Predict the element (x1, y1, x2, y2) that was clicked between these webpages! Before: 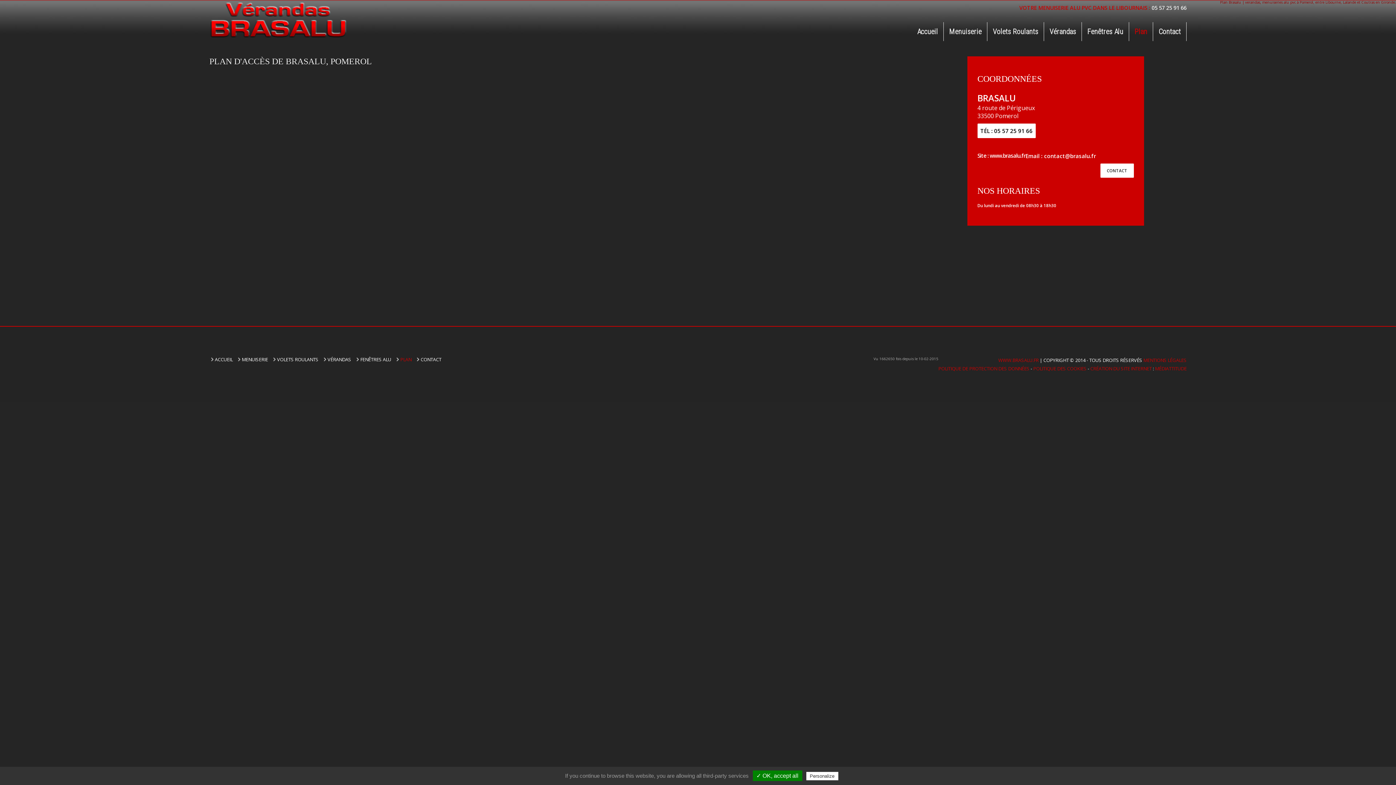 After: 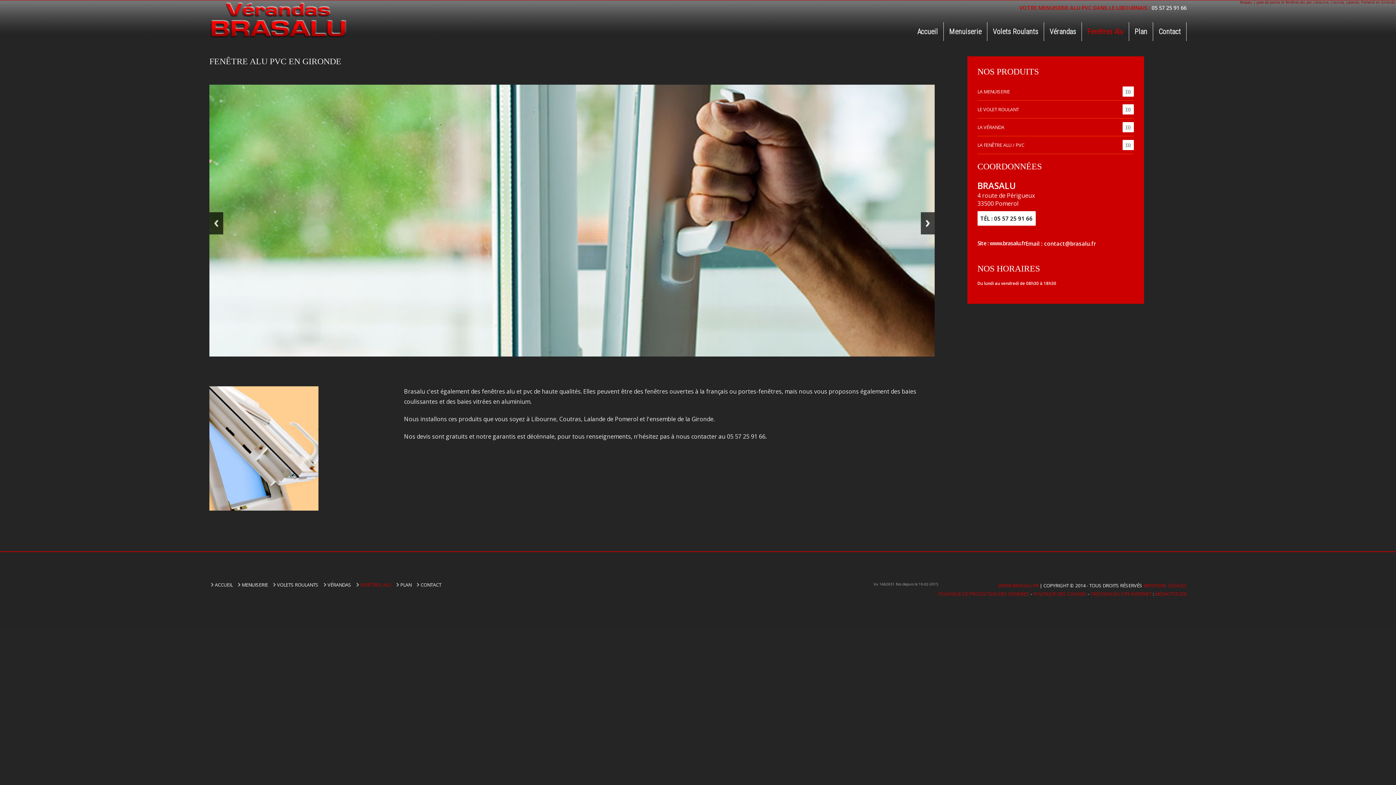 Action: bbox: (354, 356, 391, 362) label: FENÊTRES ALU